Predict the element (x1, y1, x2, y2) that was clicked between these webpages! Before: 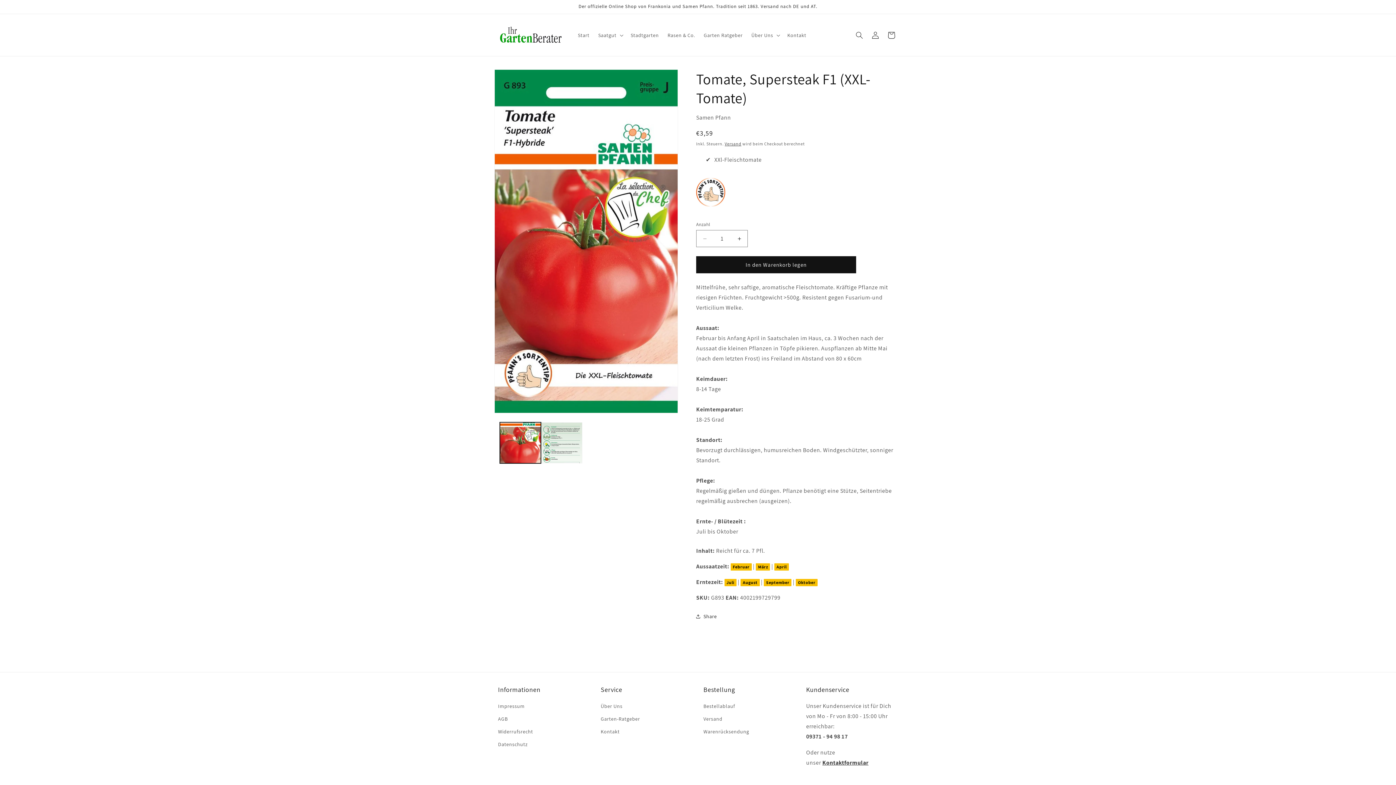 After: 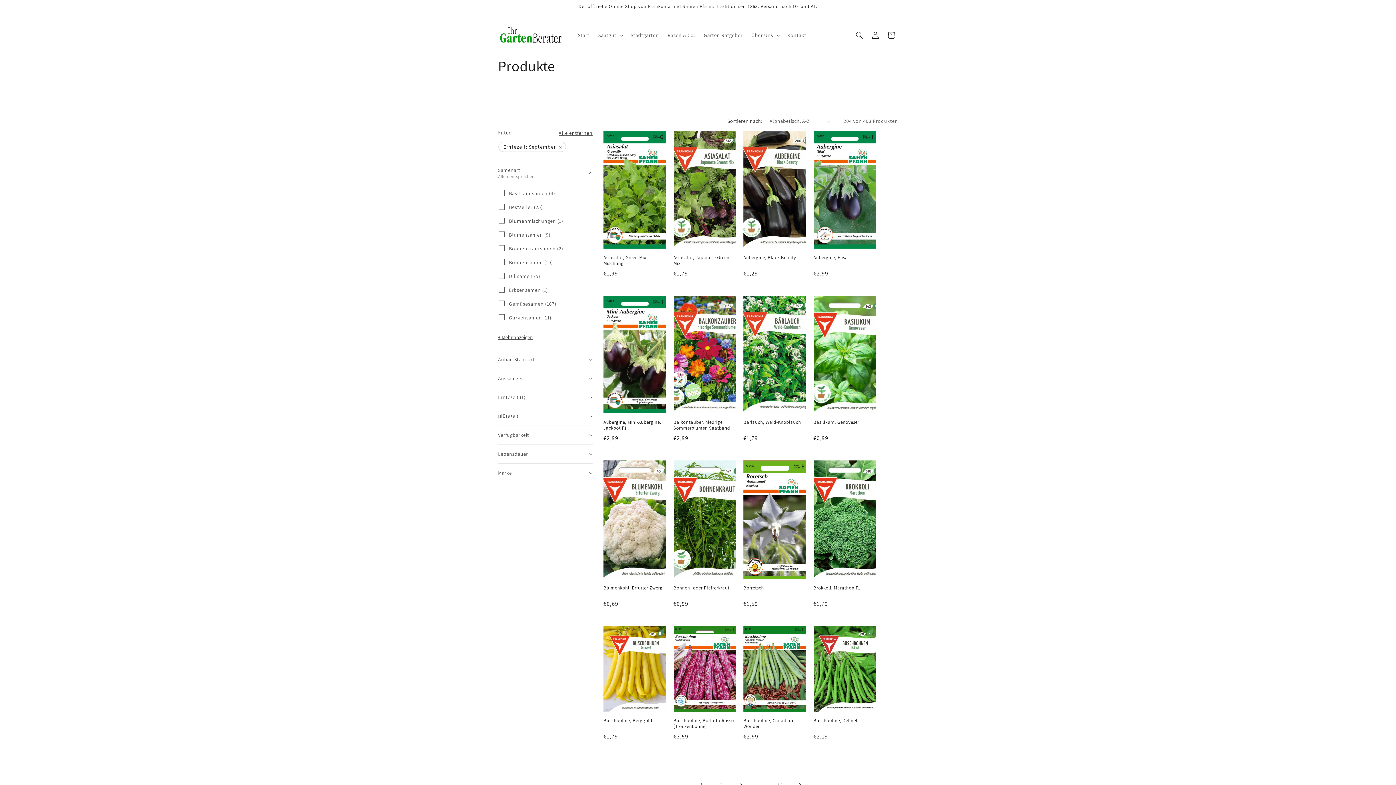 Action: bbox: (766, 580, 789, 585) label: September